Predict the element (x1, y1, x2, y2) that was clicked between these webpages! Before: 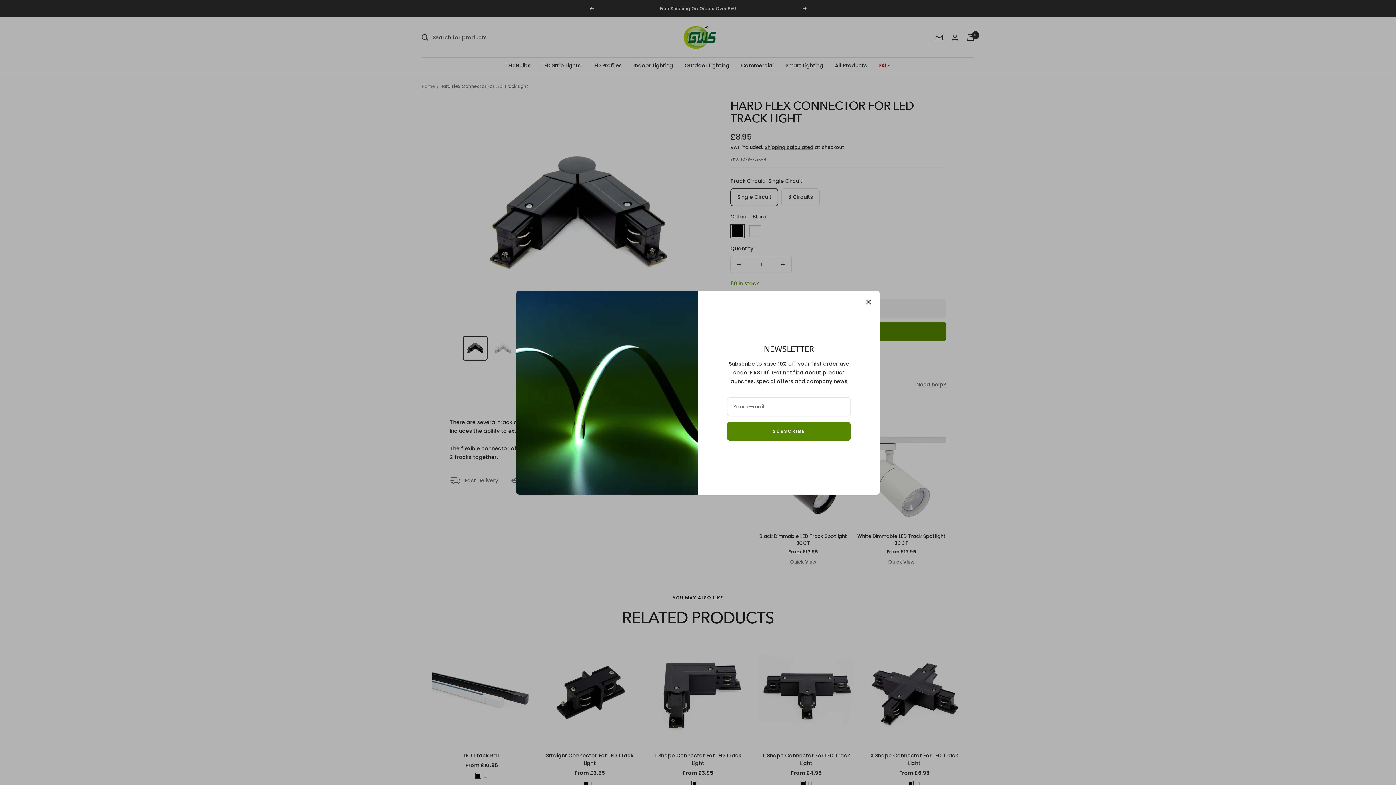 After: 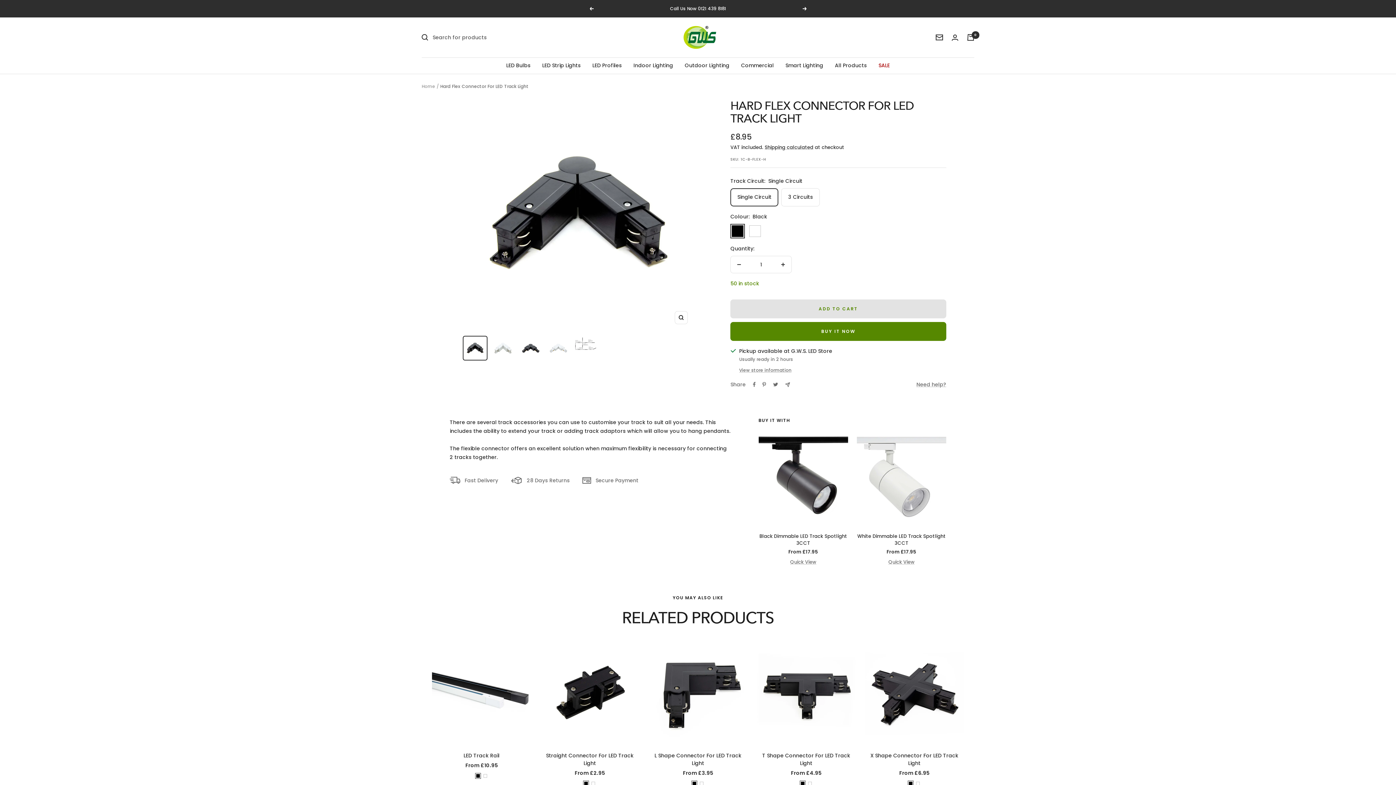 Action: bbox: (866, 299, 871, 304)